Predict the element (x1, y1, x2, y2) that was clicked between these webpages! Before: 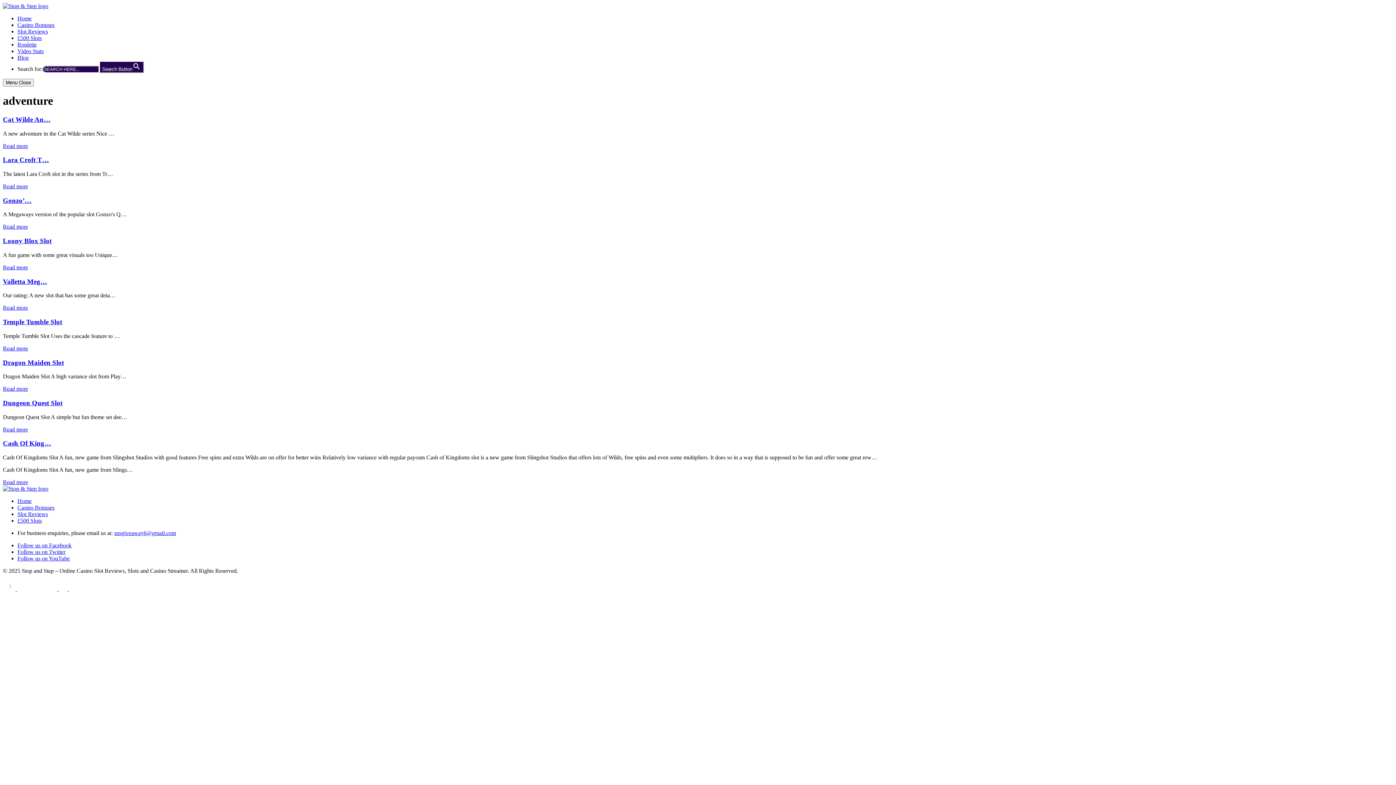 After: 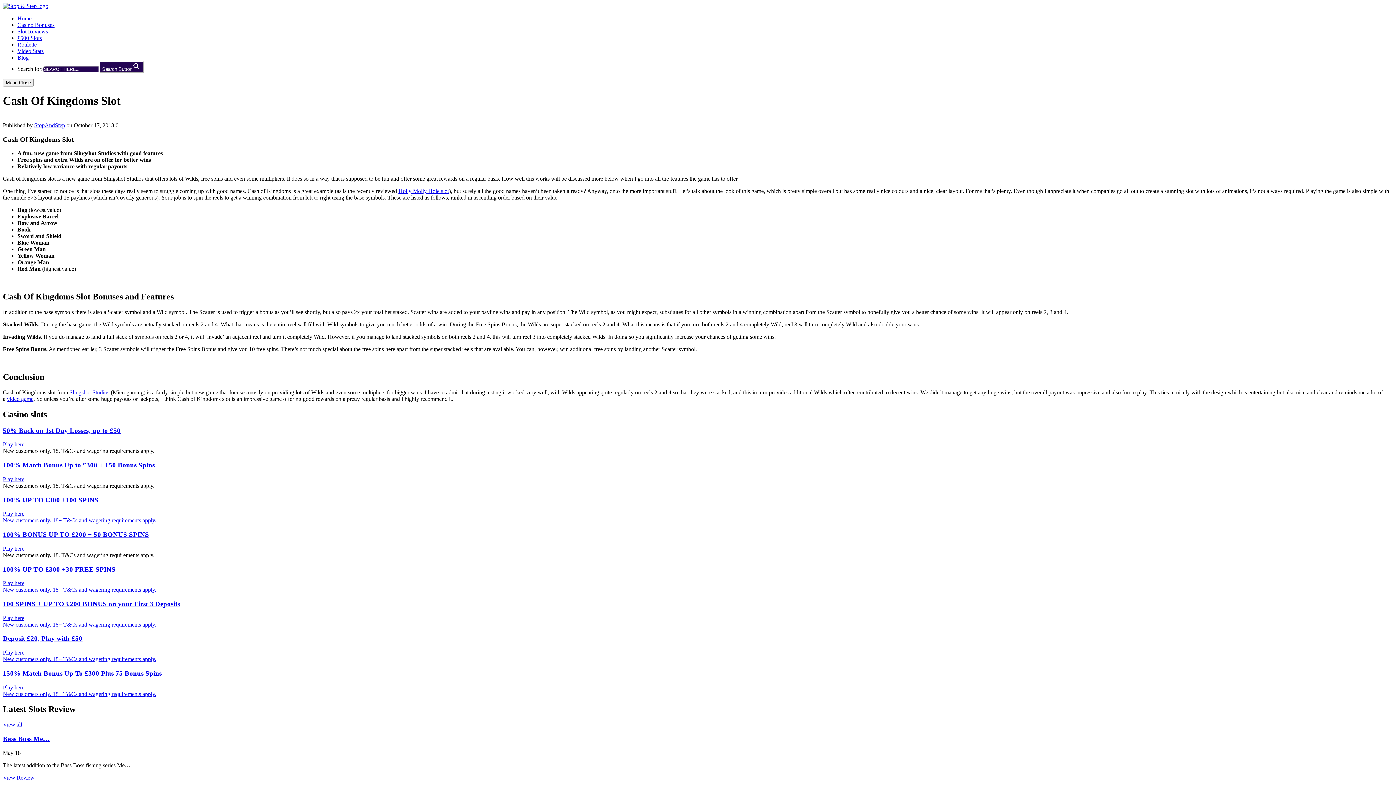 Action: bbox: (2, 439, 51, 447) label: Cash Of King…